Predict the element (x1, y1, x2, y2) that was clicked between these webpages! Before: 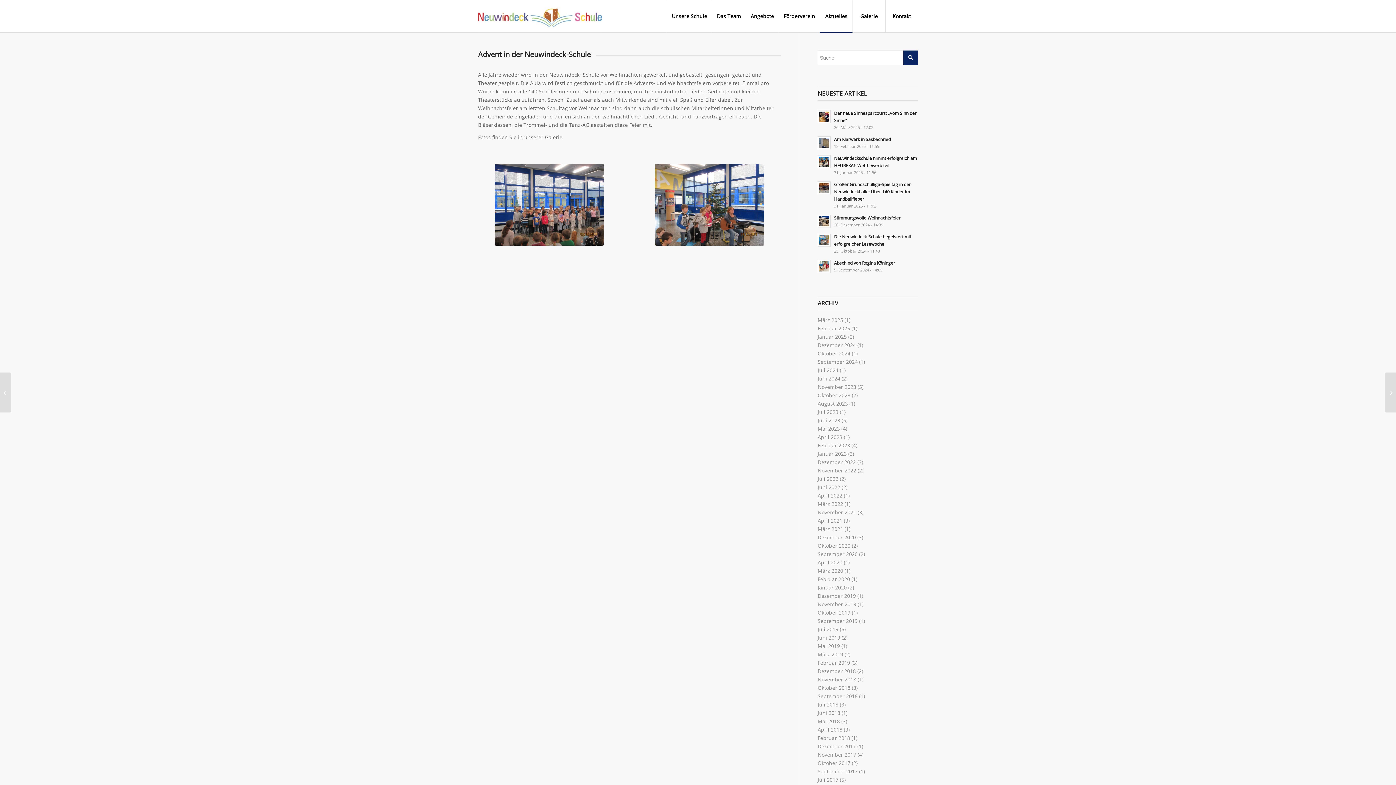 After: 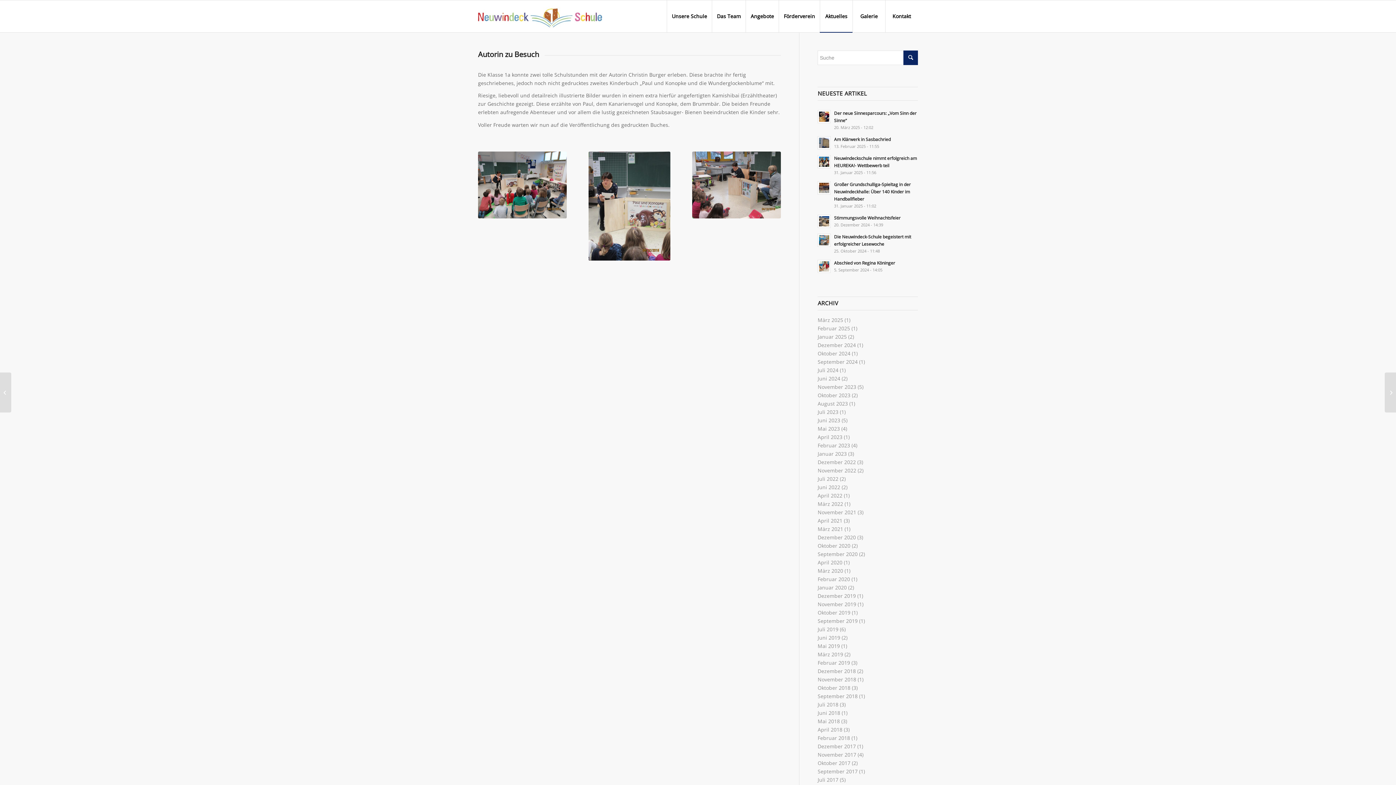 Action: label: 	Autorin zu Besuch bbox: (1385, 372, 1396, 412)